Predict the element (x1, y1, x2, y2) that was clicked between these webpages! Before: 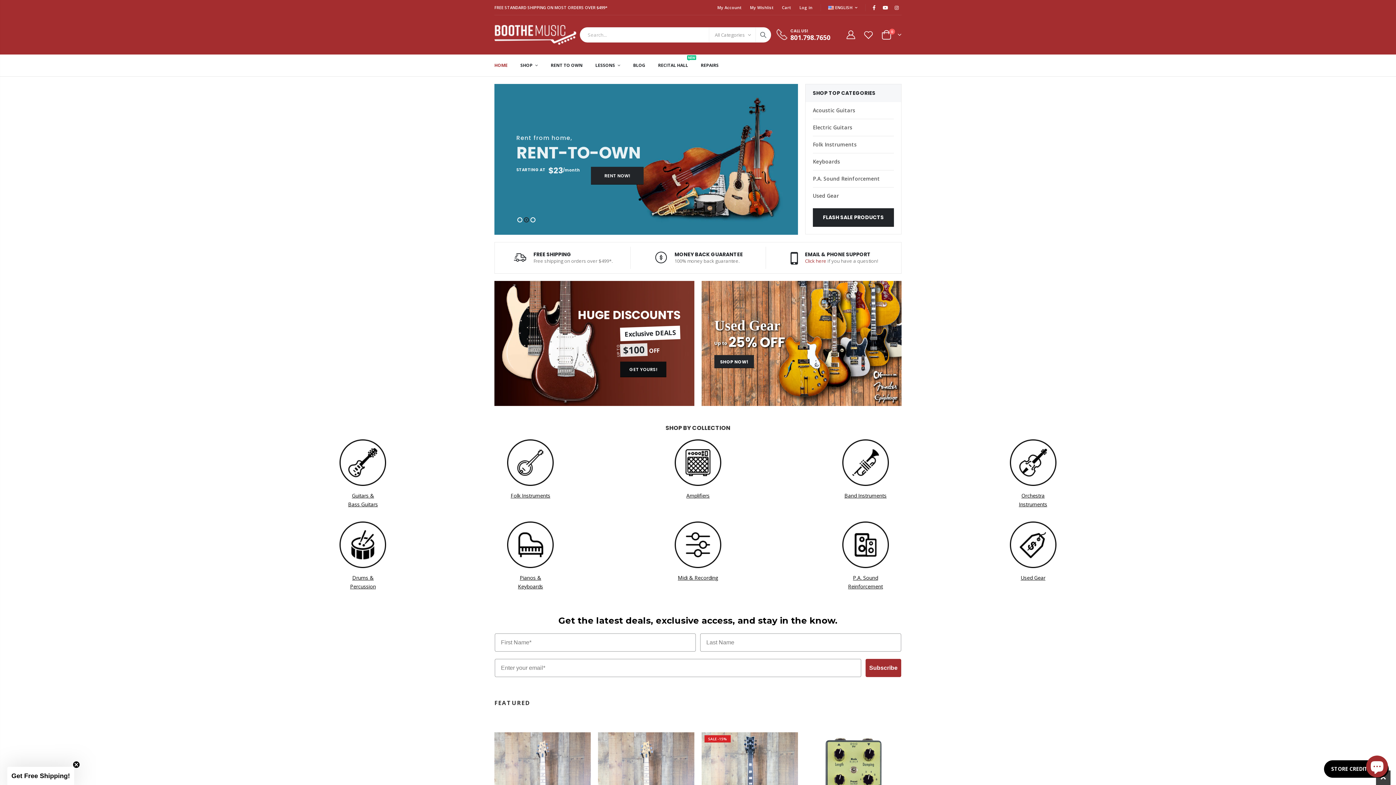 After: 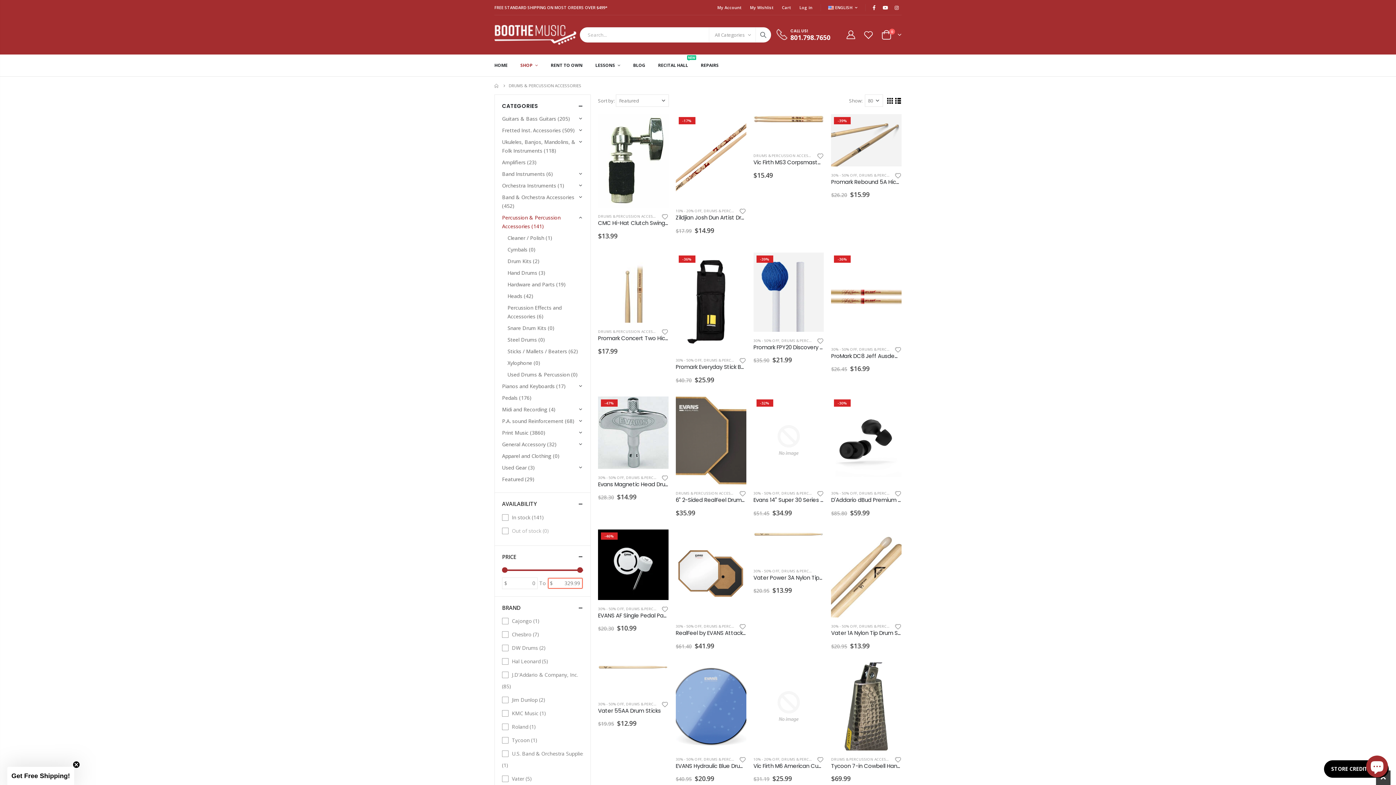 Action: bbox: (300, 521, 425, 598) label: Drums &
Percussion